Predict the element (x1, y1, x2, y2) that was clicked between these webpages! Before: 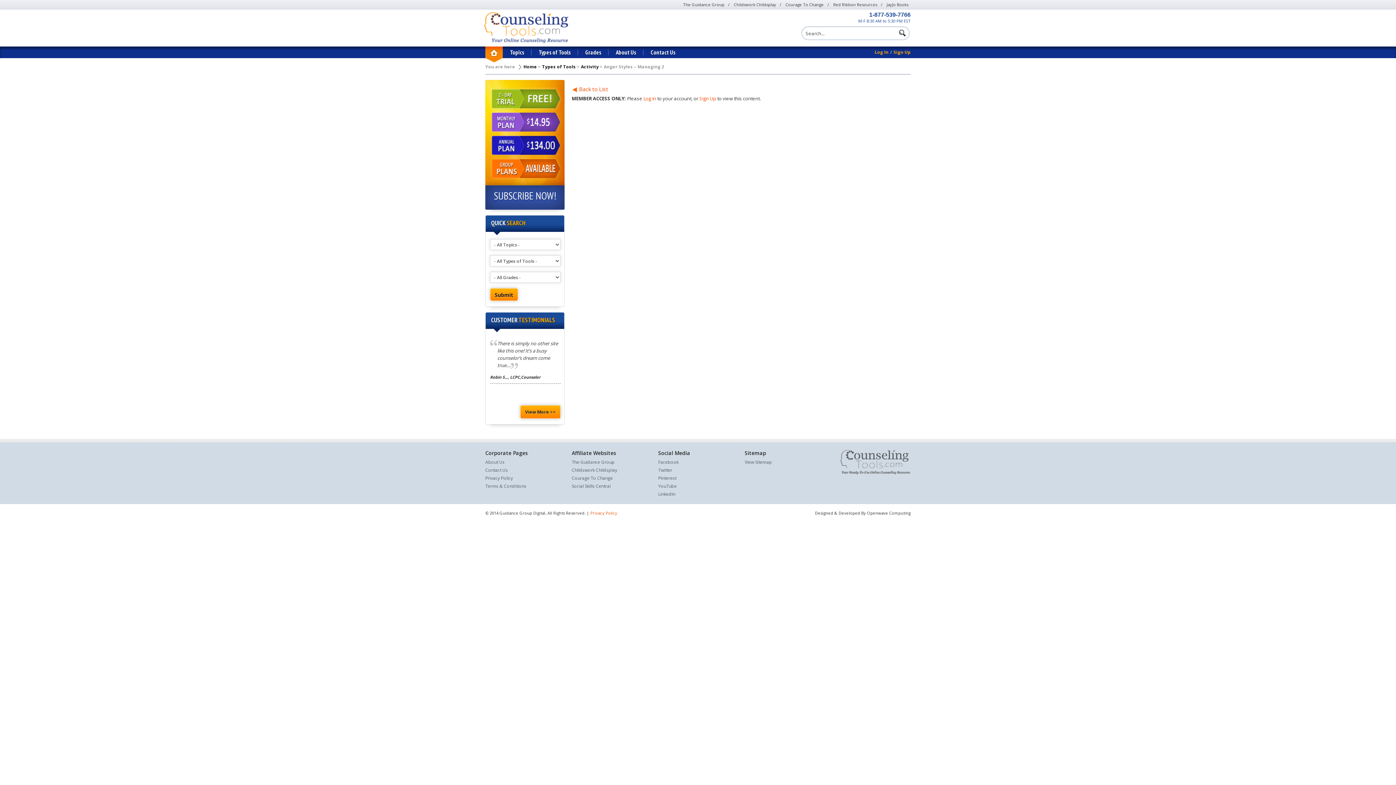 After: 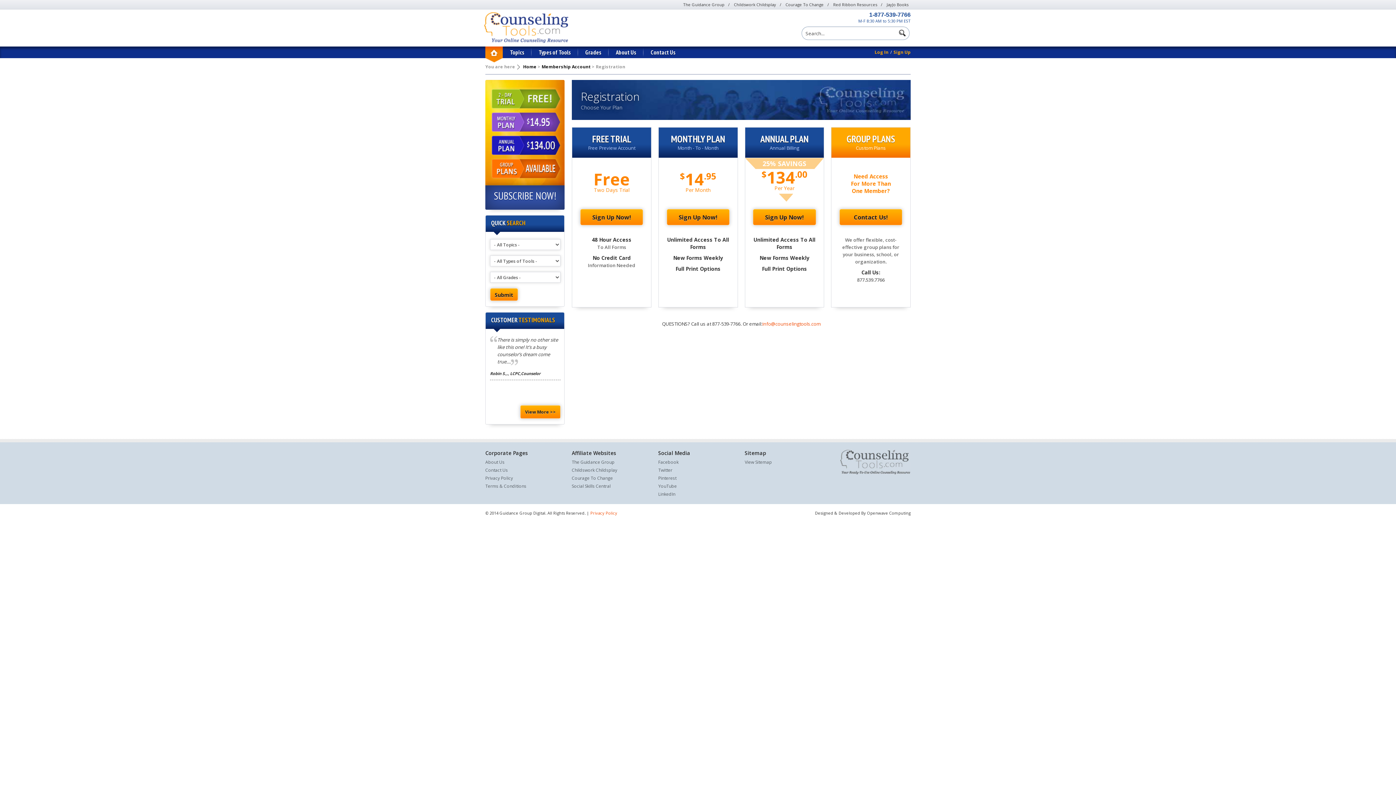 Action: bbox: (893, 46, 910, 58) label: Sign Up